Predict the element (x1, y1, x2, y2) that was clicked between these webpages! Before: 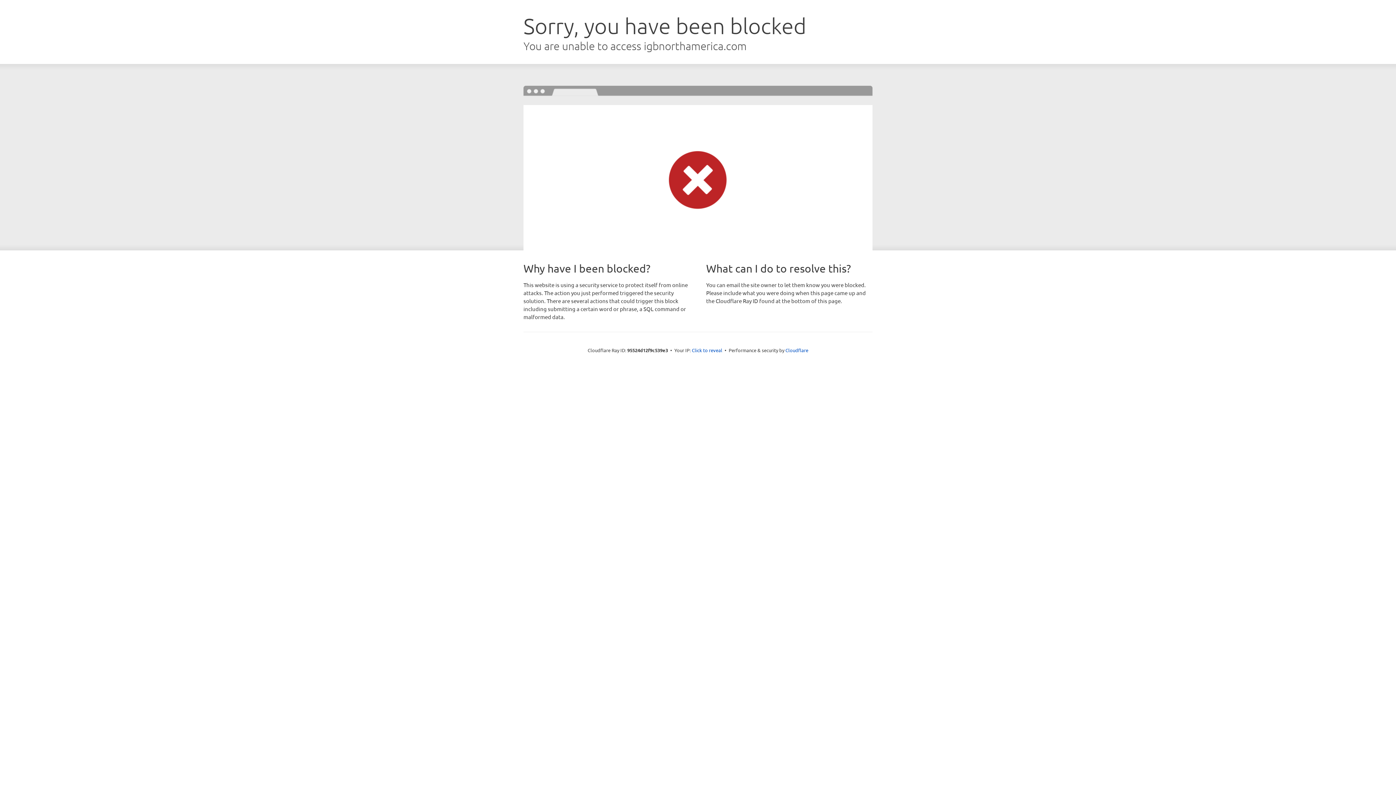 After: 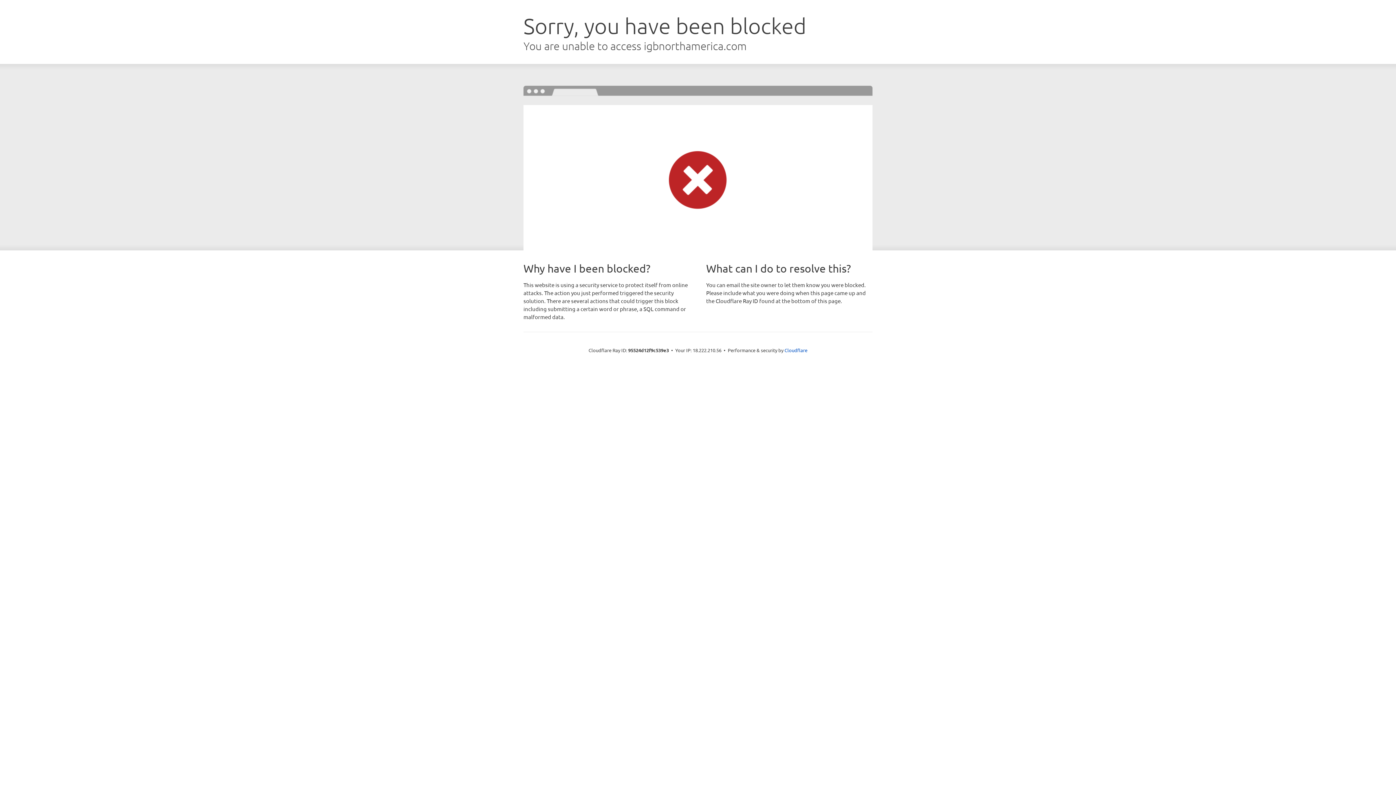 Action: bbox: (692, 346, 722, 353) label: Click to reveal